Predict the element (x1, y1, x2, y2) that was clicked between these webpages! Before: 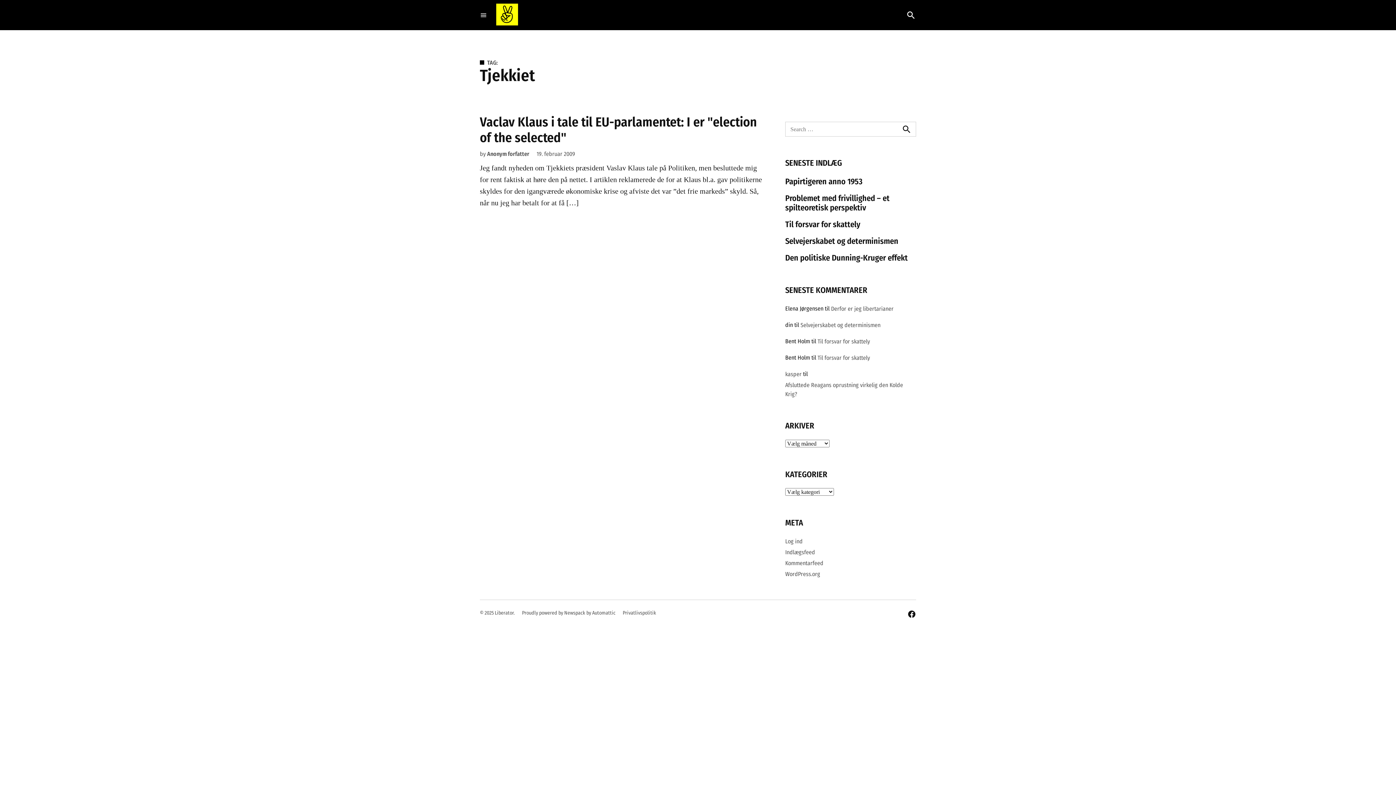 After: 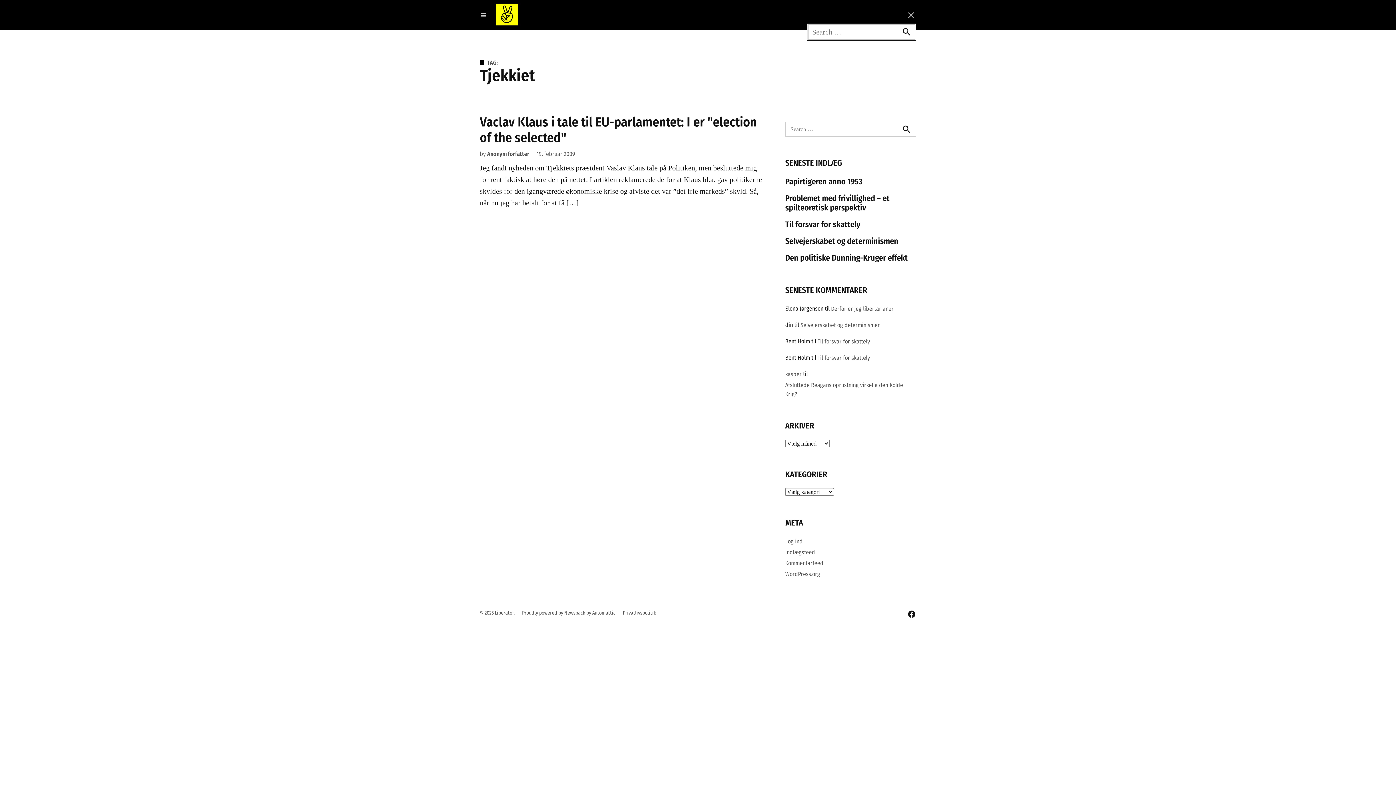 Action: label: Open Search bbox: (906, 8, 916, 21)